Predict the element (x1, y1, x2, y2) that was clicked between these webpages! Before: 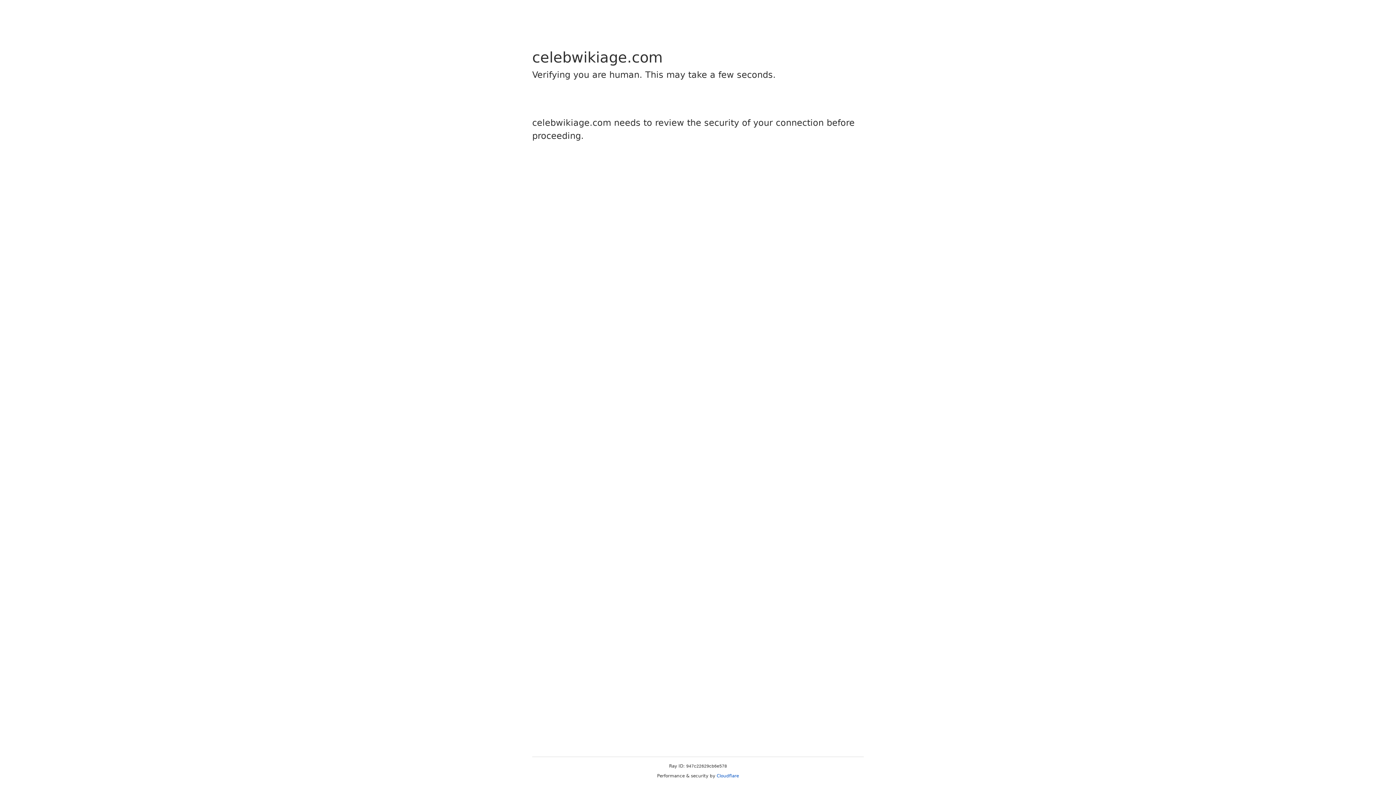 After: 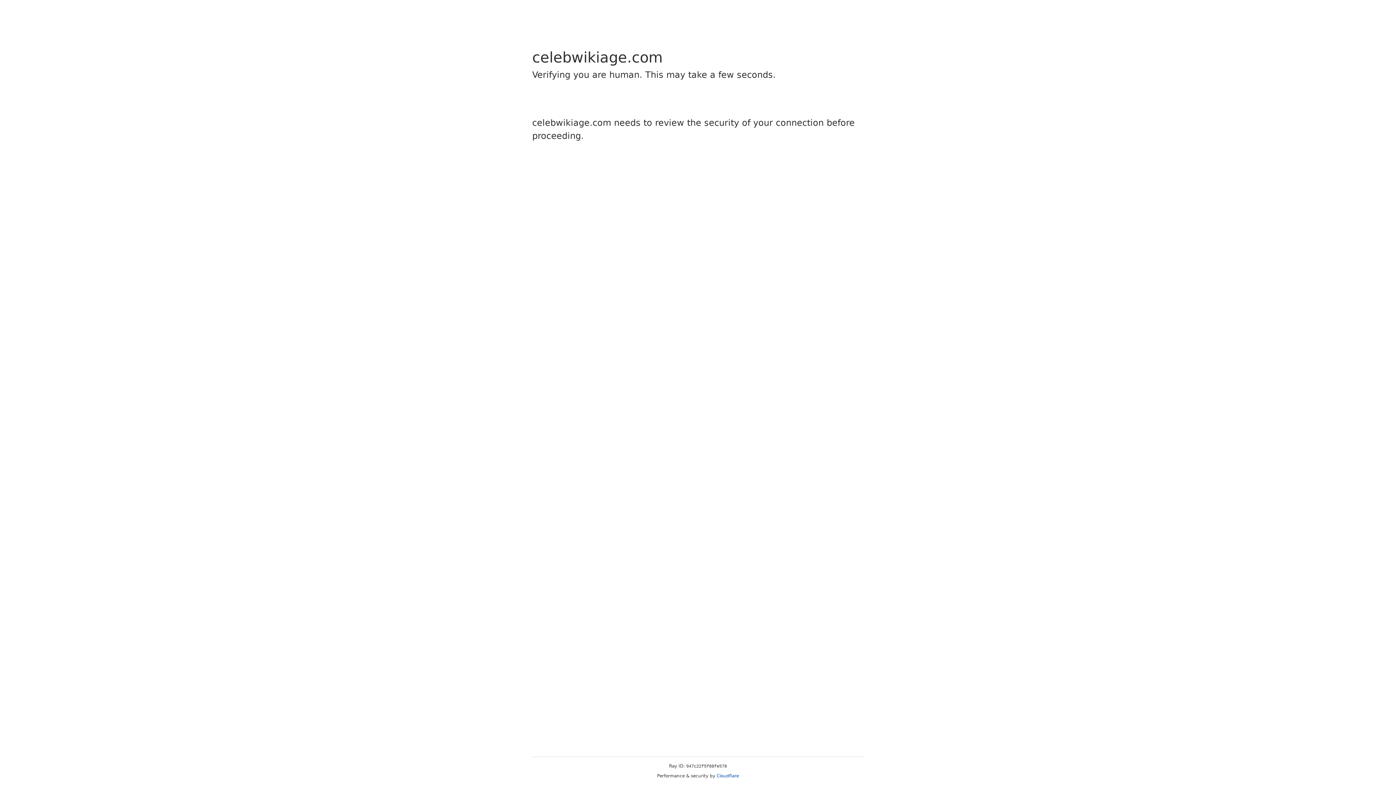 Action: label: Cloudflare bbox: (716, 773, 739, 778)